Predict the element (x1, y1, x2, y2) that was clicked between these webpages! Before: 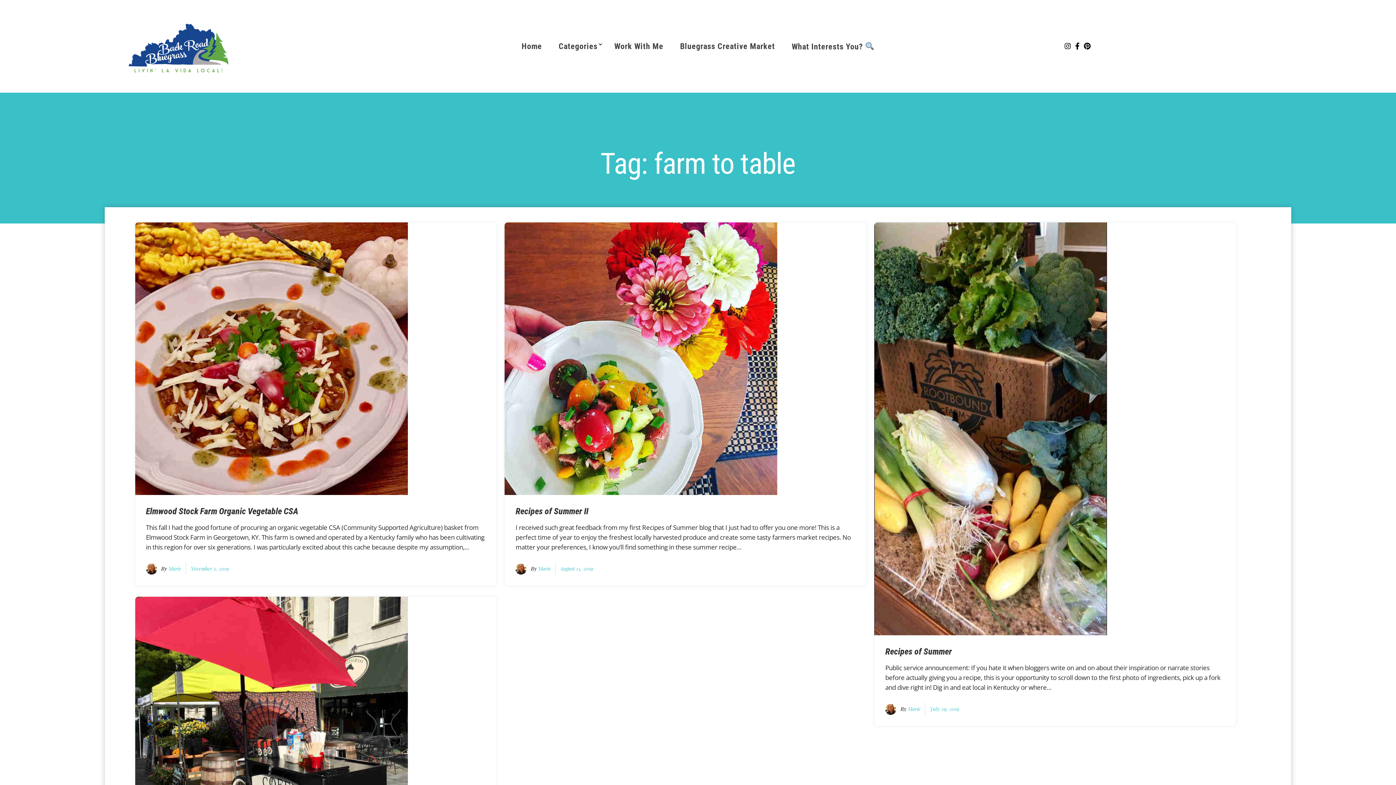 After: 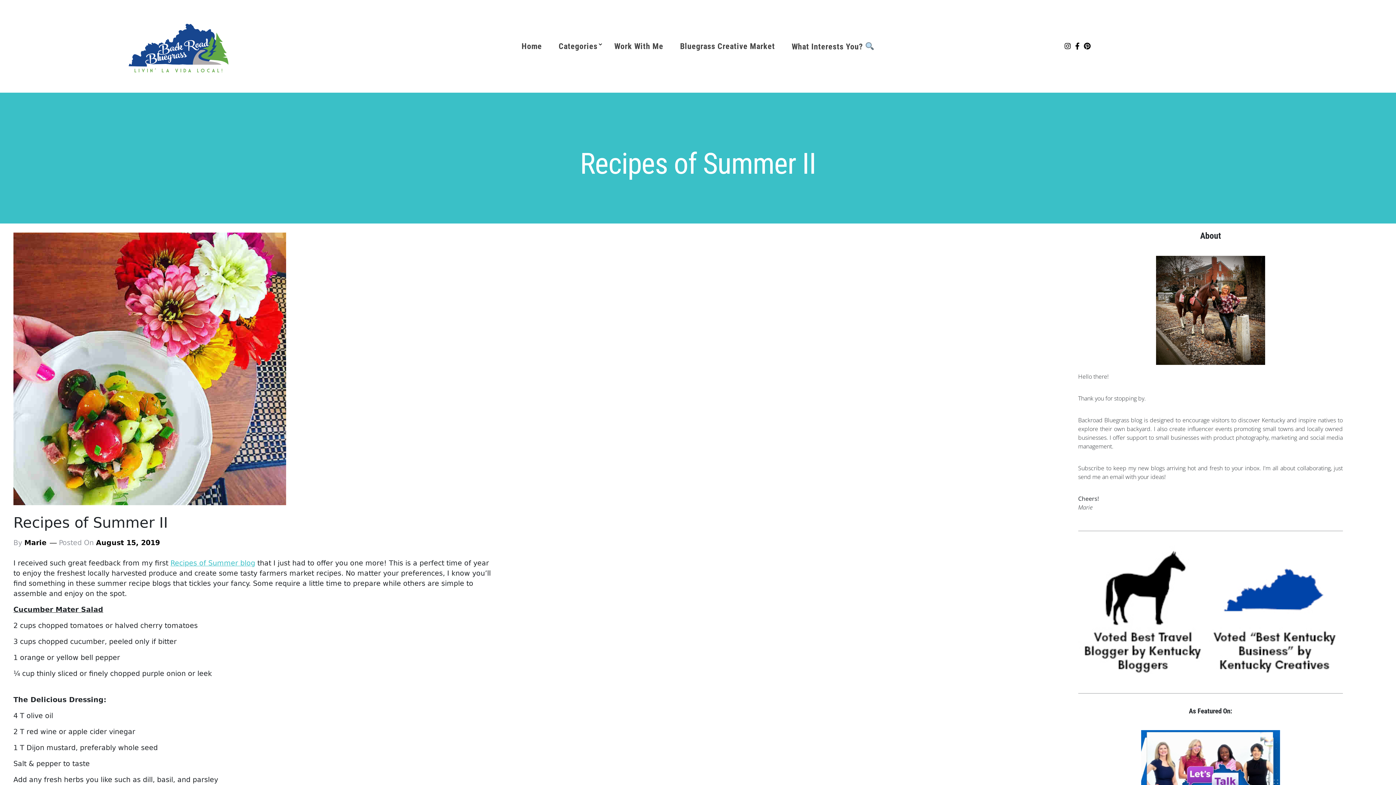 Action: label: Recipes of Summer II bbox: (515, 506, 588, 516)